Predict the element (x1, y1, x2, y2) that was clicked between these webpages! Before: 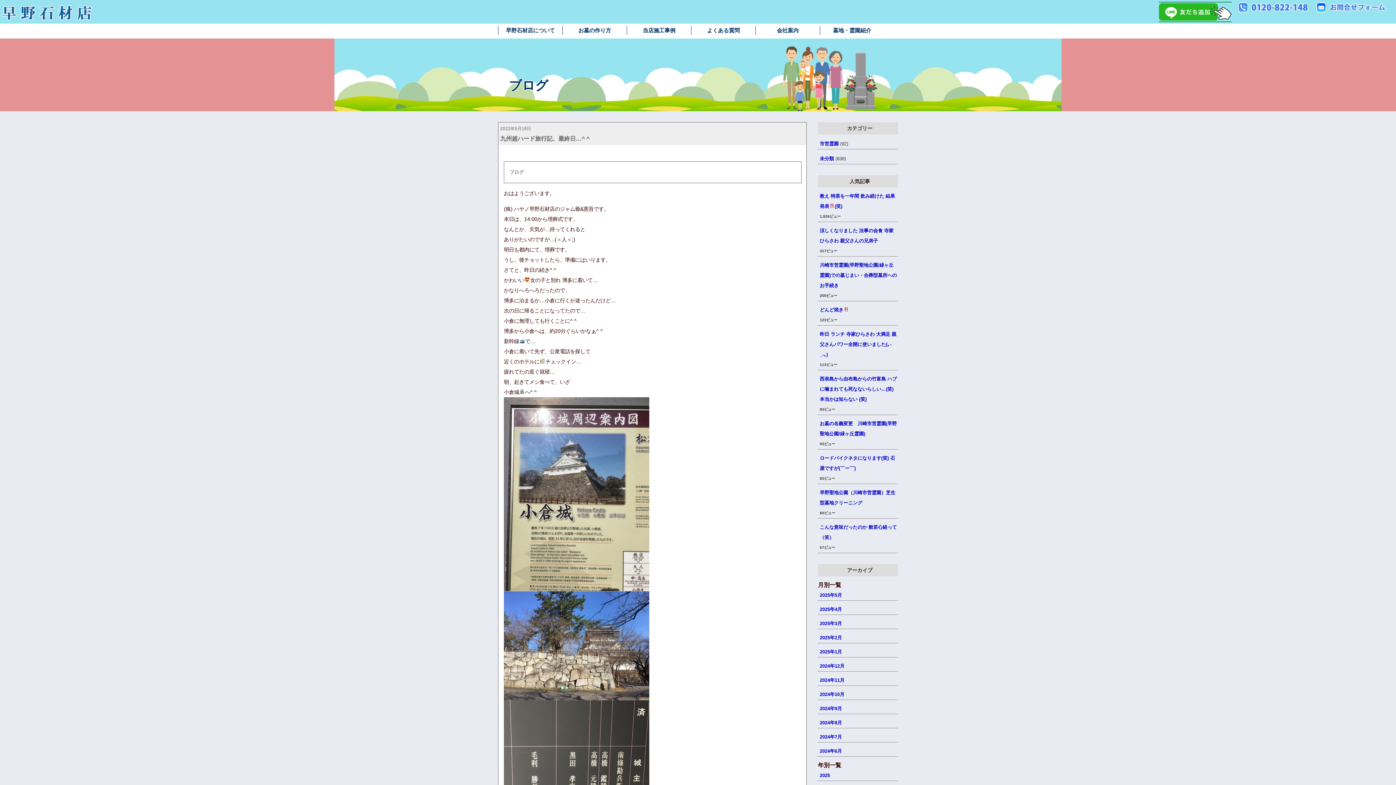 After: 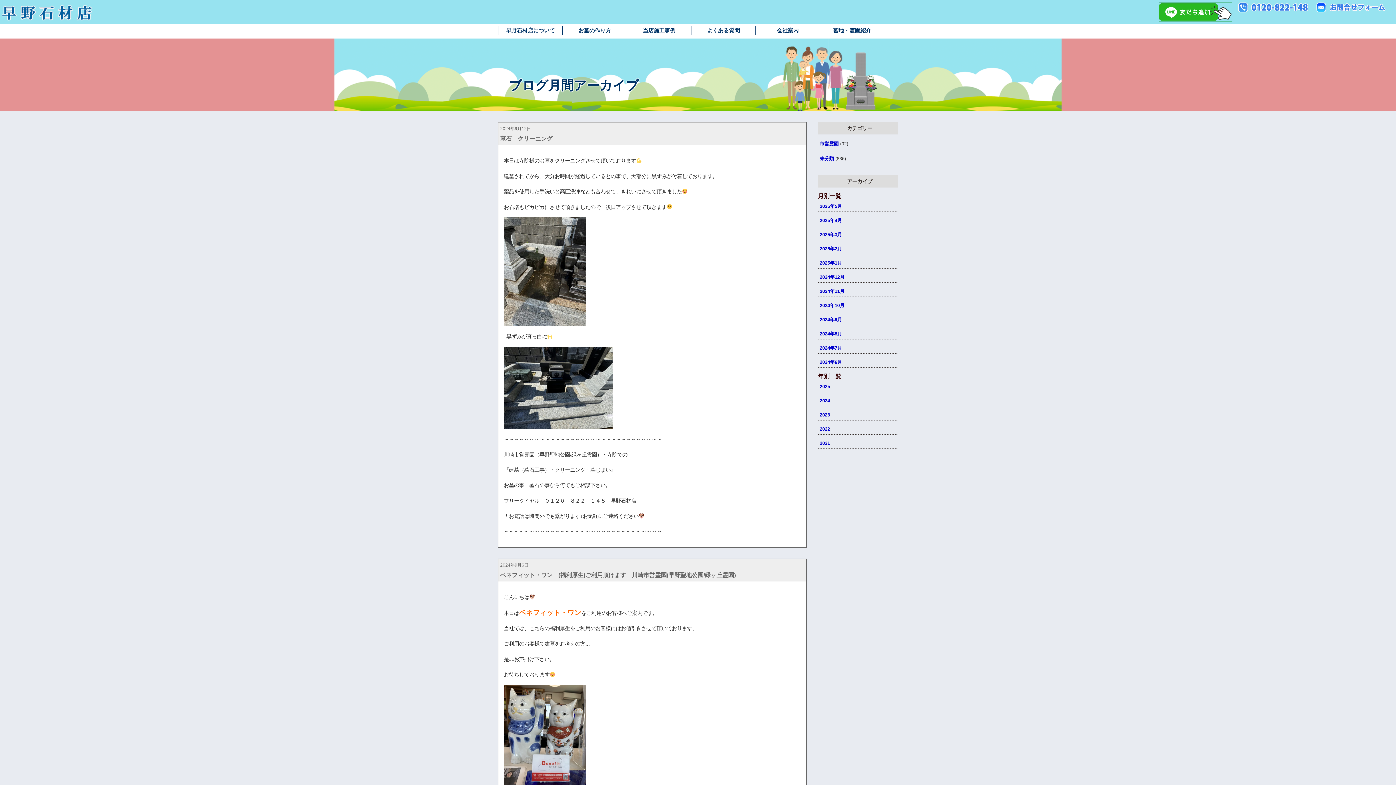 Action: label: 2024年9月 bbox: (820, 706, 842, 711)